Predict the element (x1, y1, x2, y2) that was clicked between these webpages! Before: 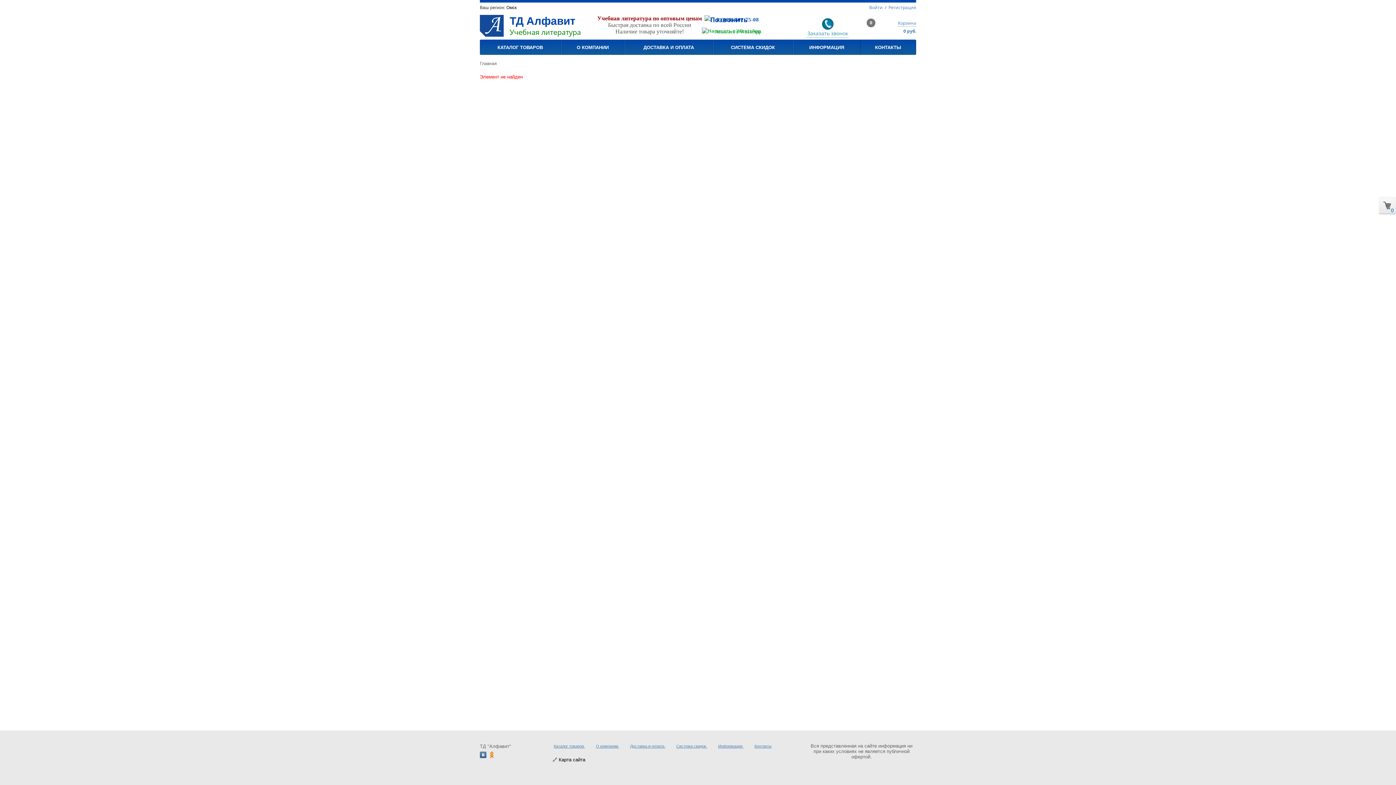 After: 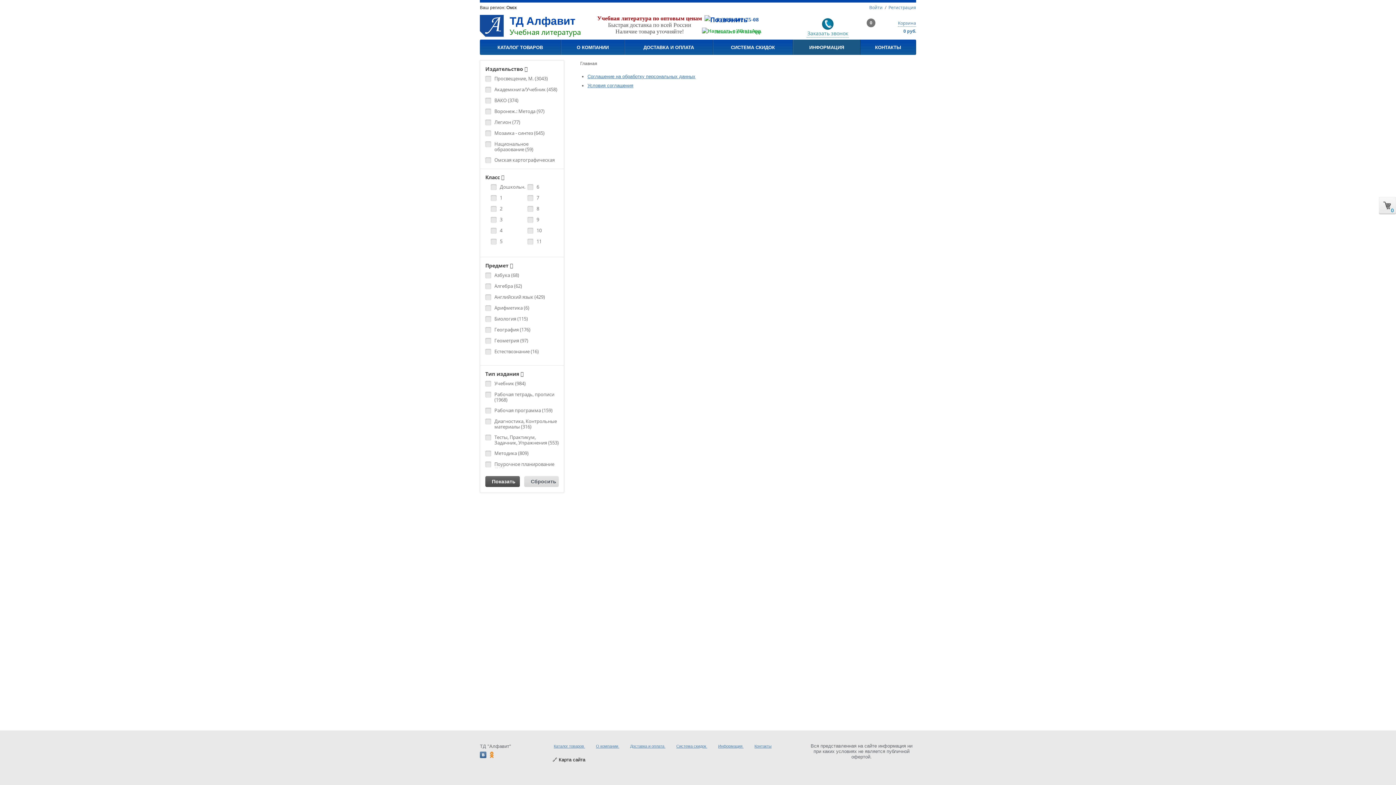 Action: bbox: (718, 744, 743, 748) label: Информация 